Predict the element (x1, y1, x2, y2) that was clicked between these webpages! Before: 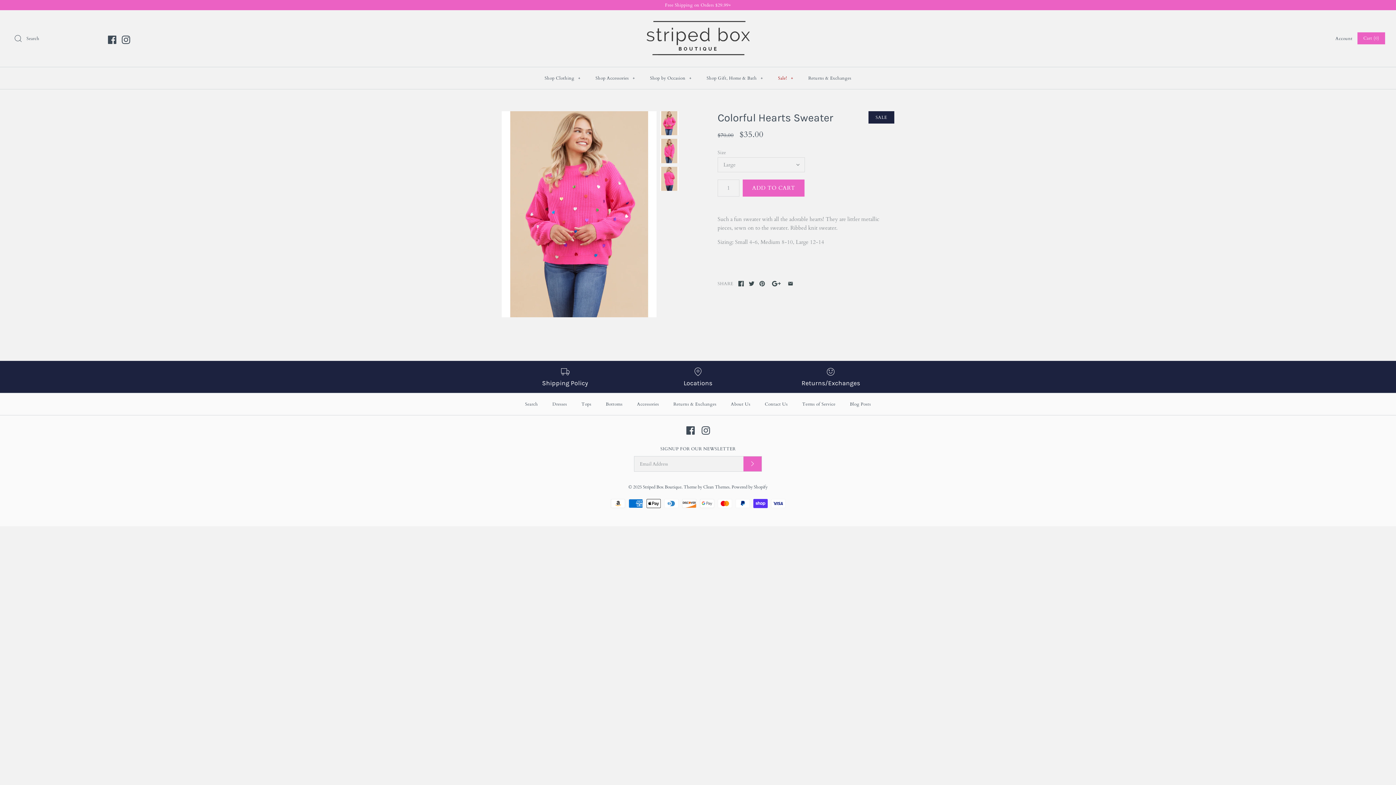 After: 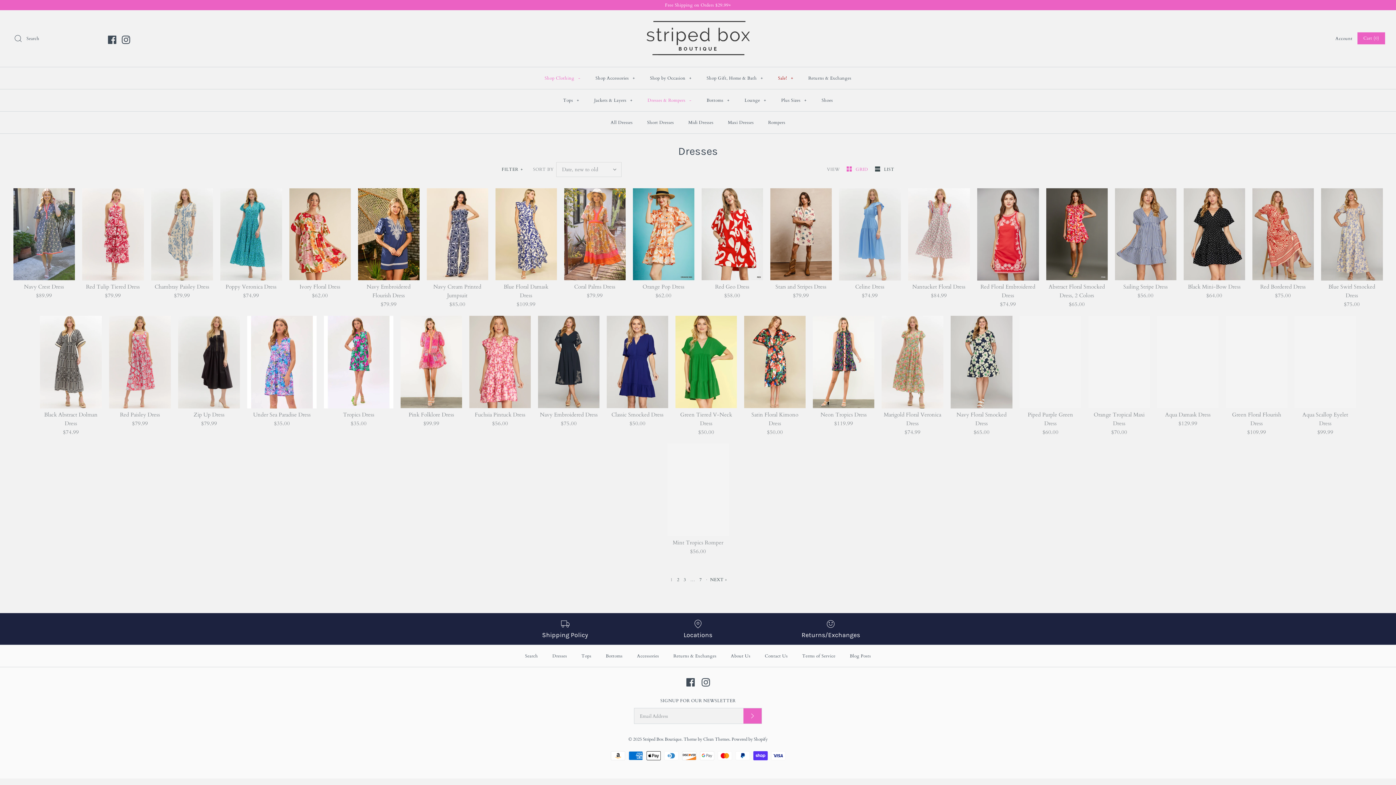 Action: label: Dresses bbox: (546, 395, 573, 413)